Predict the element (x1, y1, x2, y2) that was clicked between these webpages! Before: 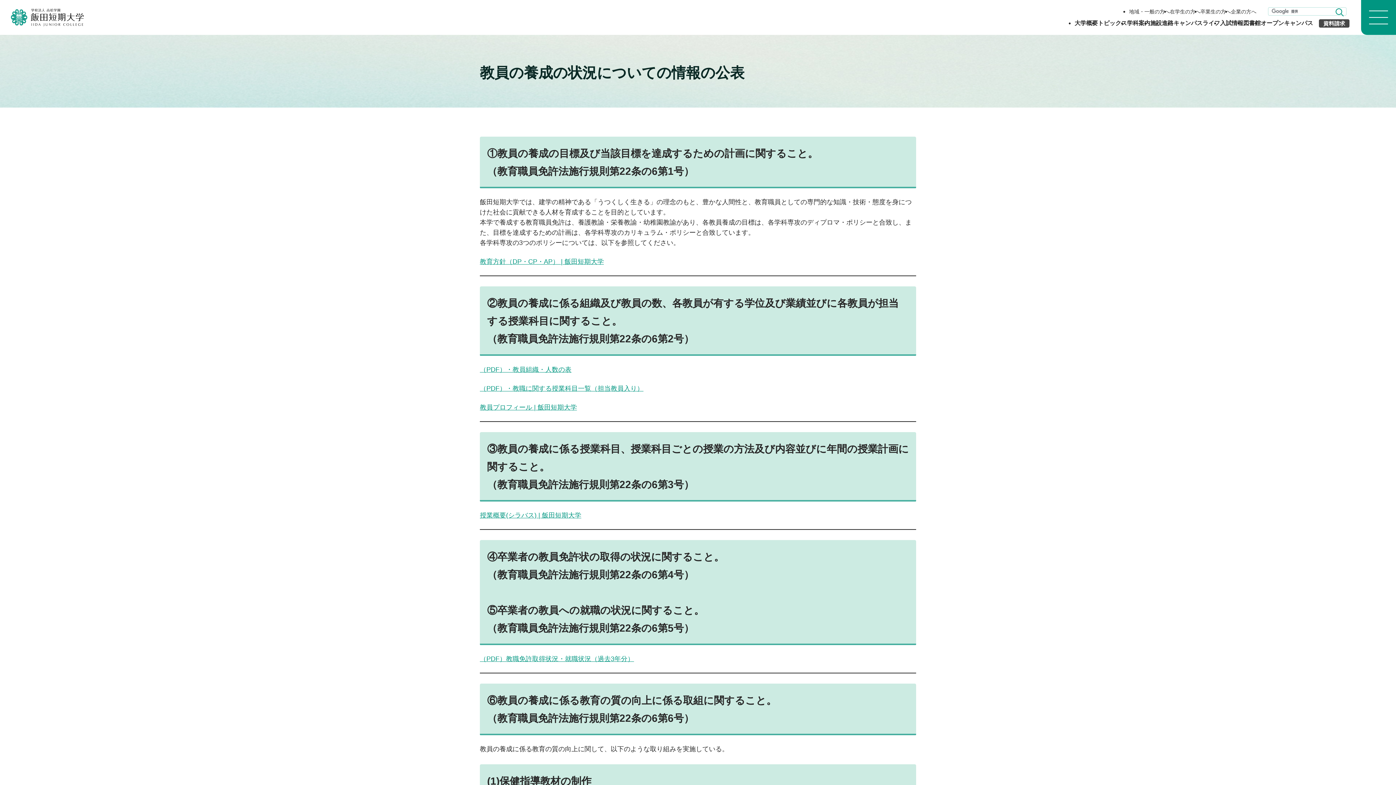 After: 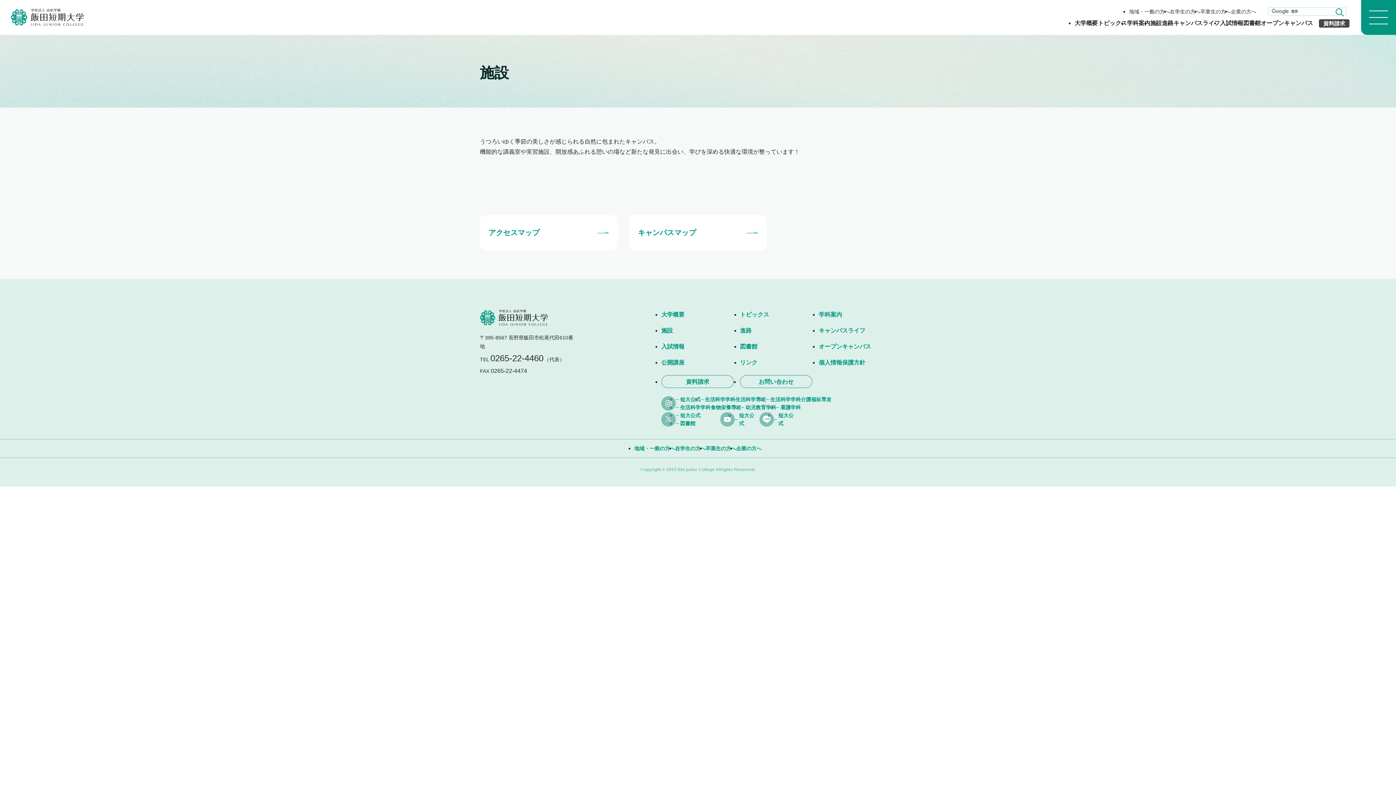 Action: bbox: (1150, 20, 1162, 28) label: 施設